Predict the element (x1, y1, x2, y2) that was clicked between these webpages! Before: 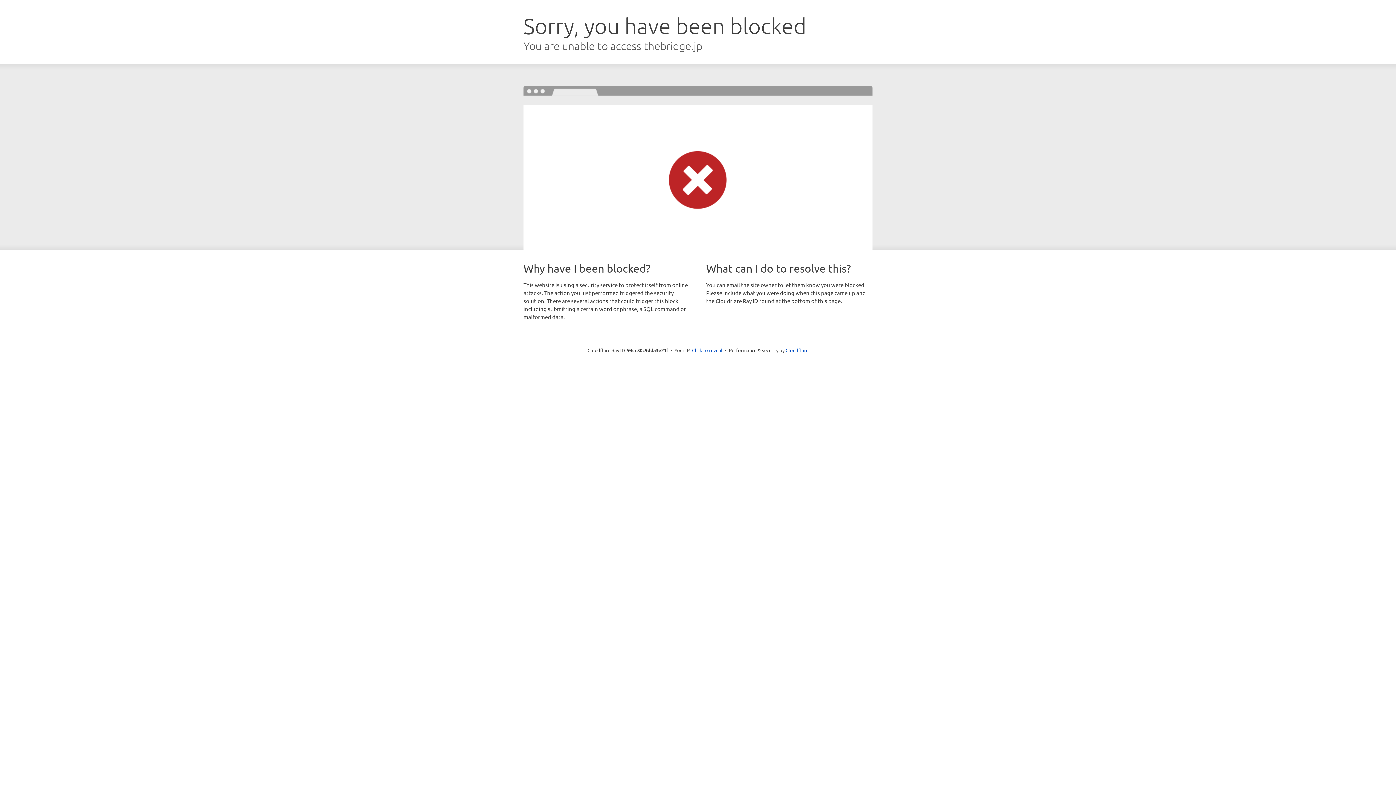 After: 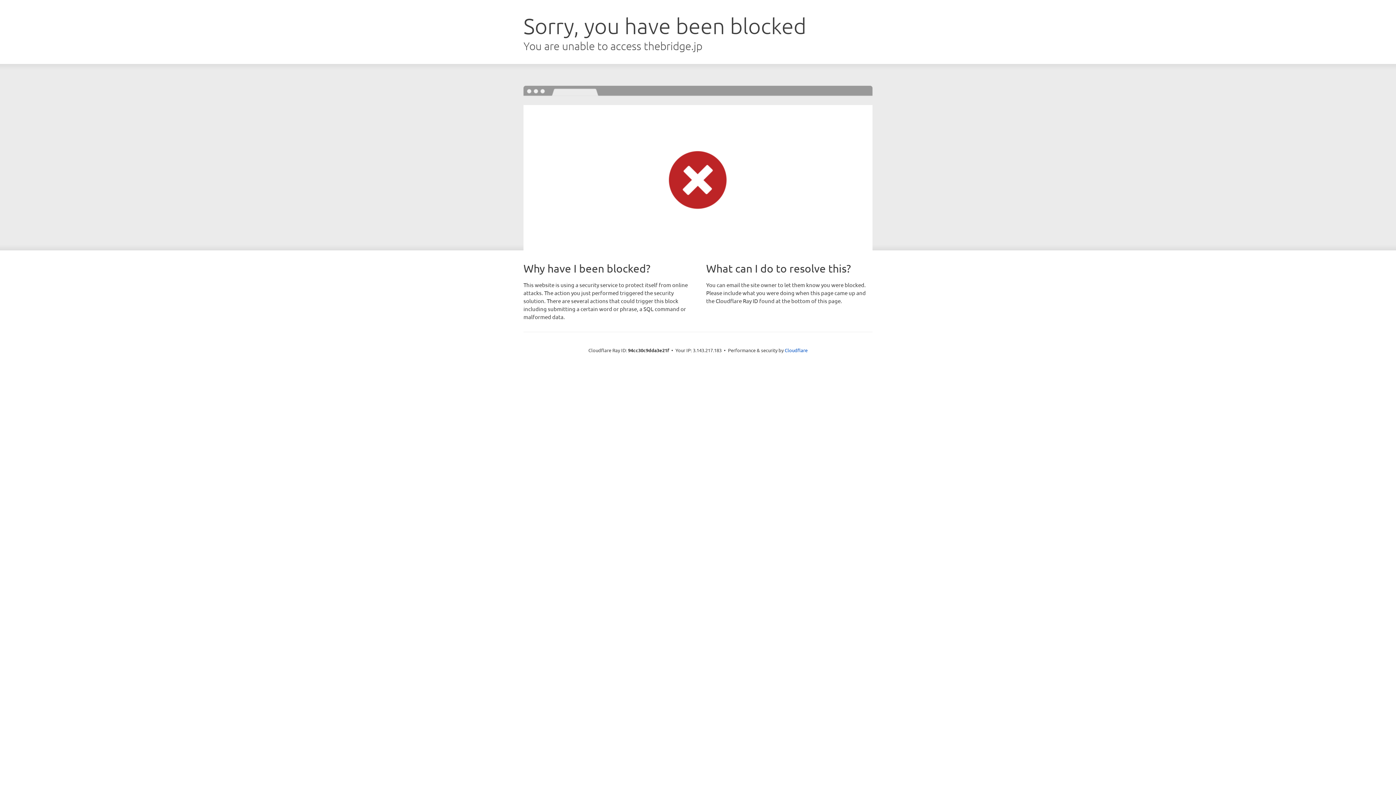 Action: label: Click to reveal bbox: (692, 346, 722, 353)